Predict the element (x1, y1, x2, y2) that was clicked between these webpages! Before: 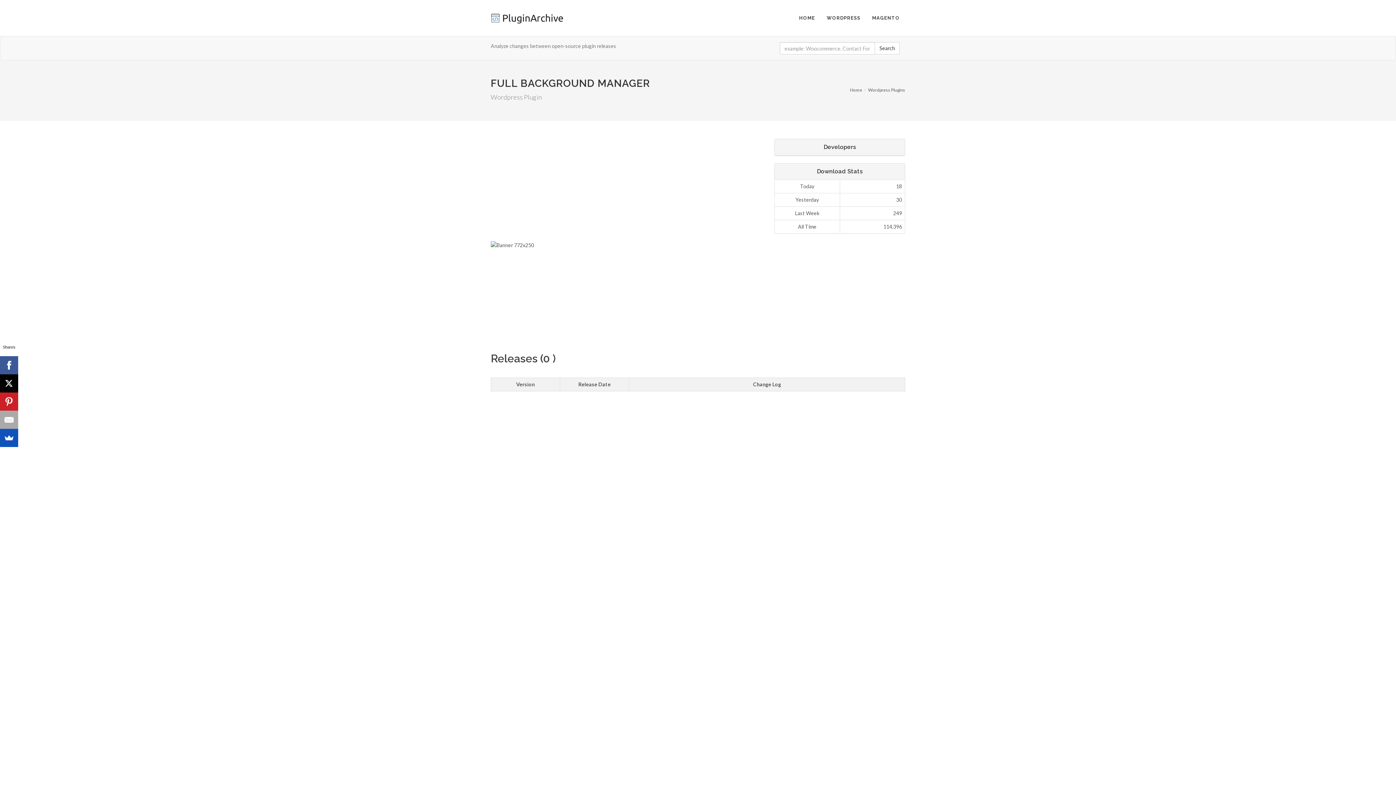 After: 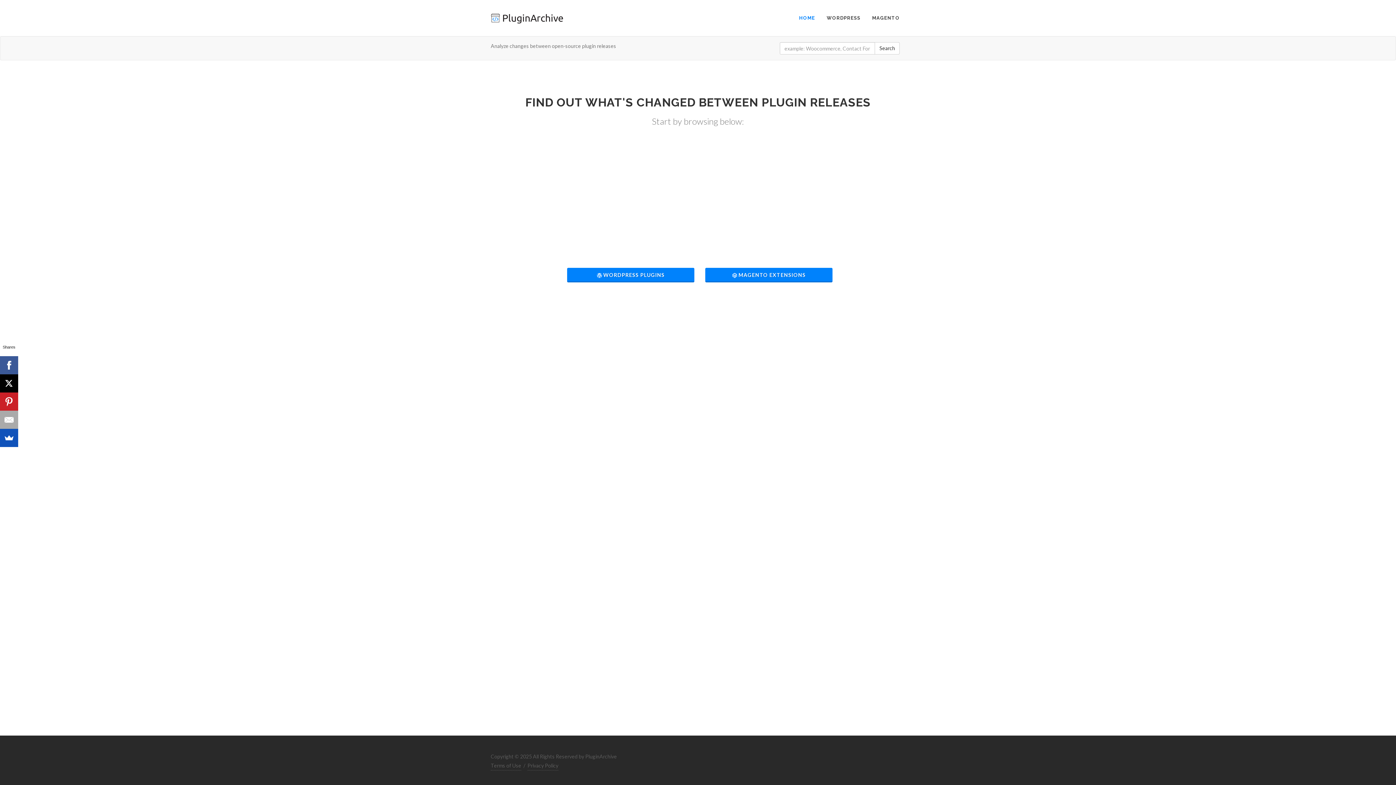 Action: bbox: (490, 0, 563, 36)